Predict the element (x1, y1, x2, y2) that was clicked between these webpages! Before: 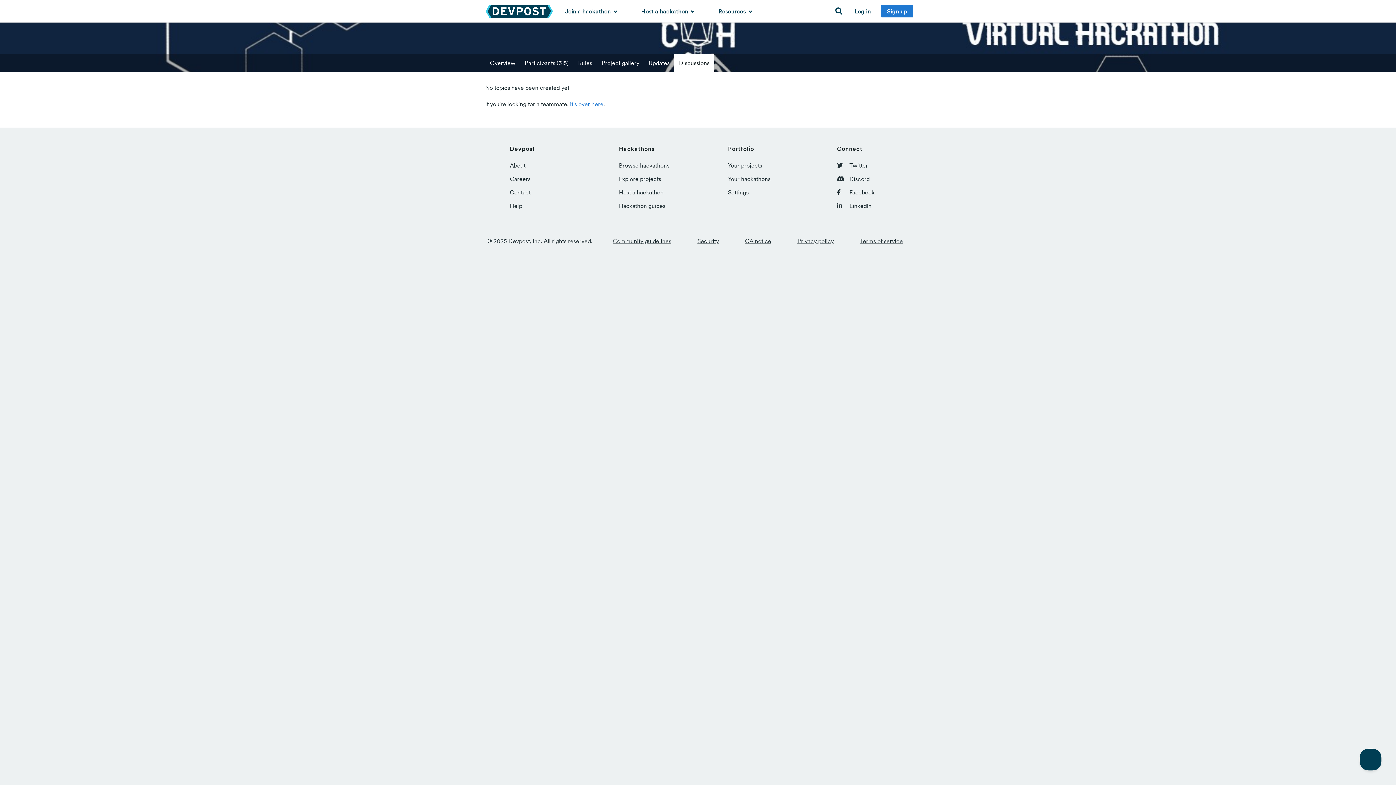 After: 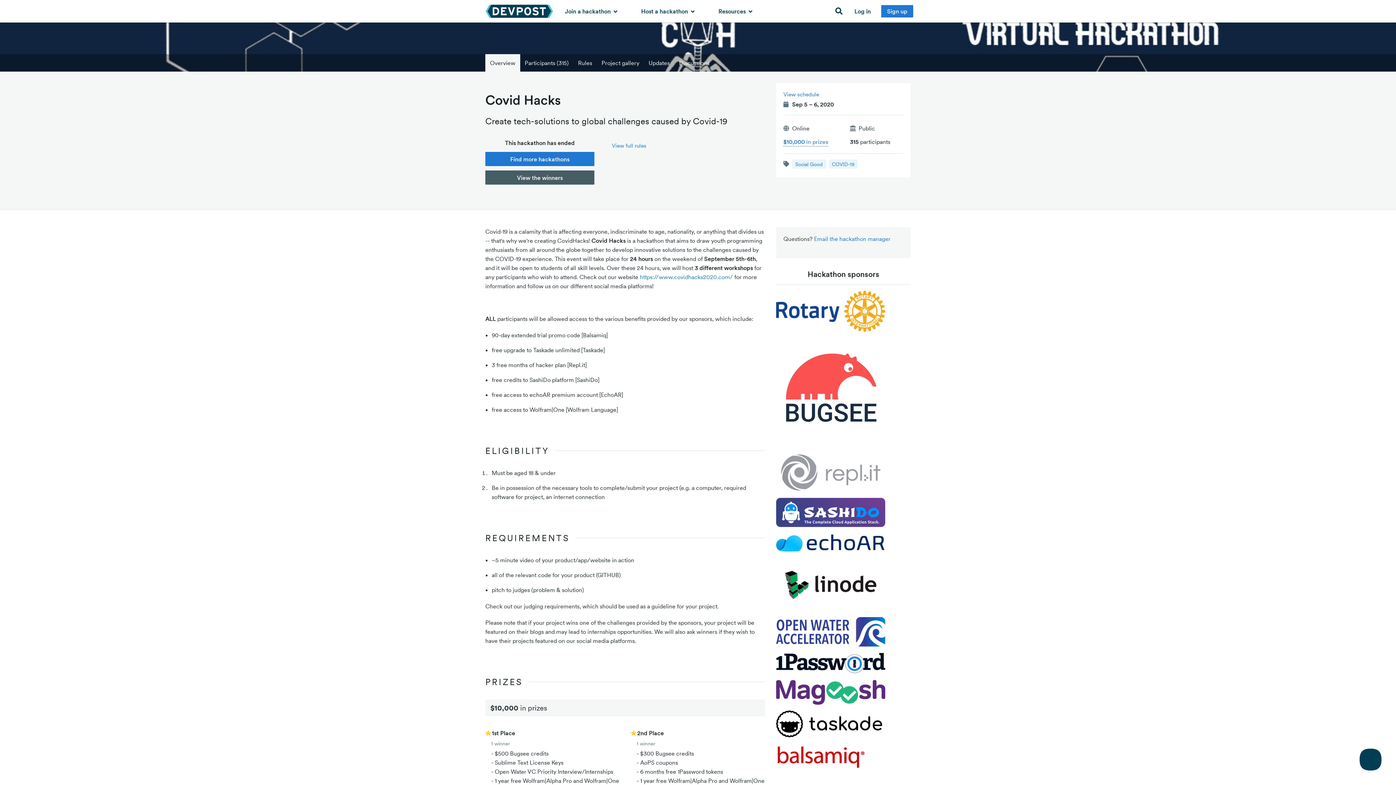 Action: bbox: (694, 30, 701, 46)